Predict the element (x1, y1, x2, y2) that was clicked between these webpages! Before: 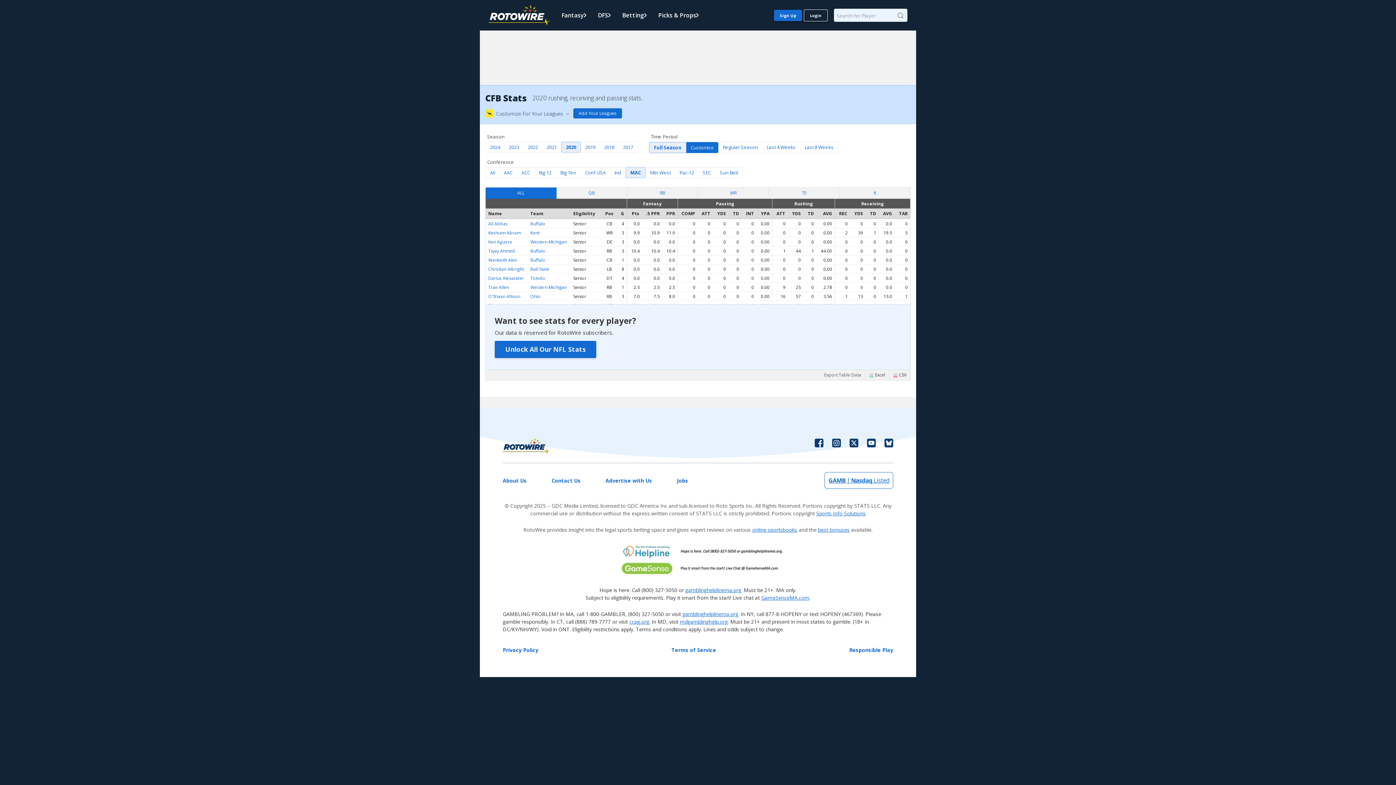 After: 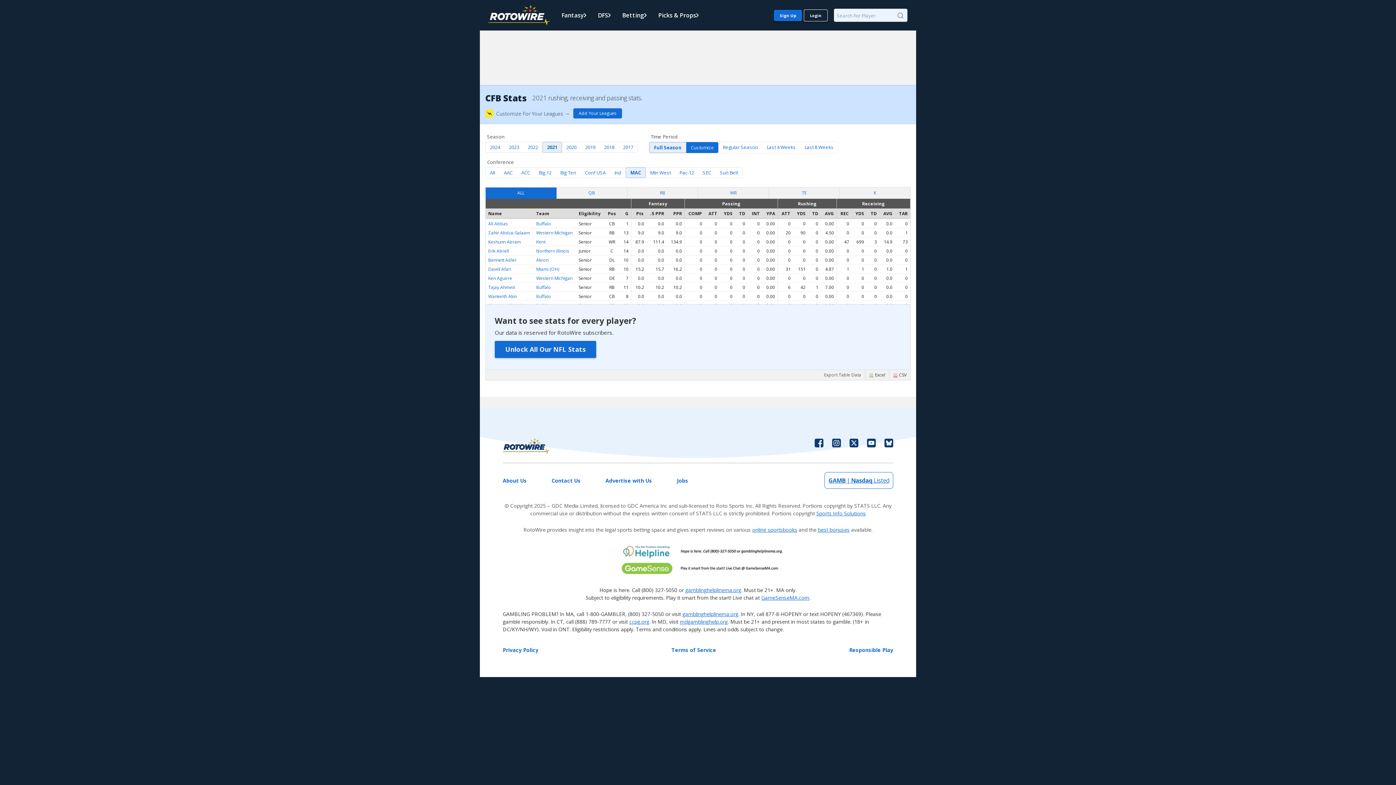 Action: bbox: (542, 141, 561, 152) label: 2021